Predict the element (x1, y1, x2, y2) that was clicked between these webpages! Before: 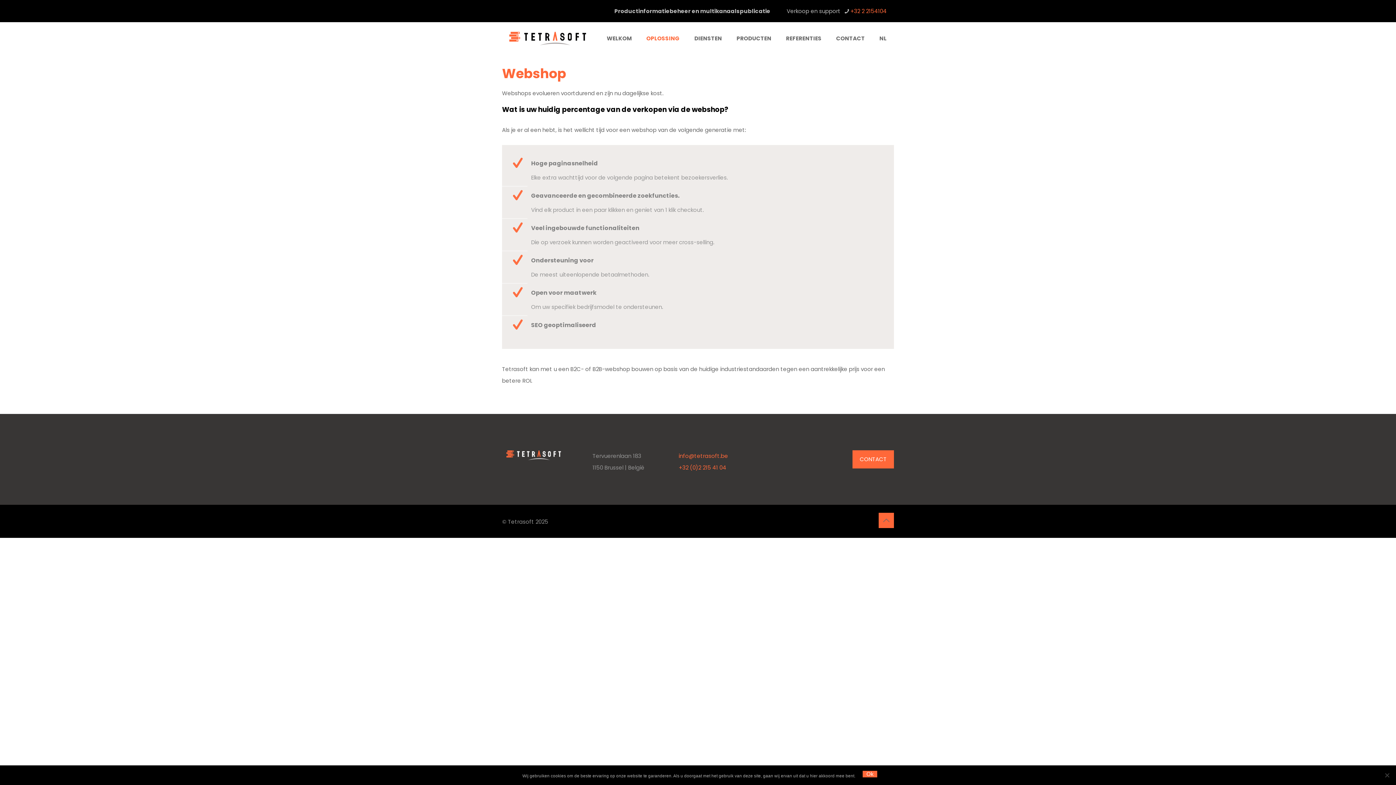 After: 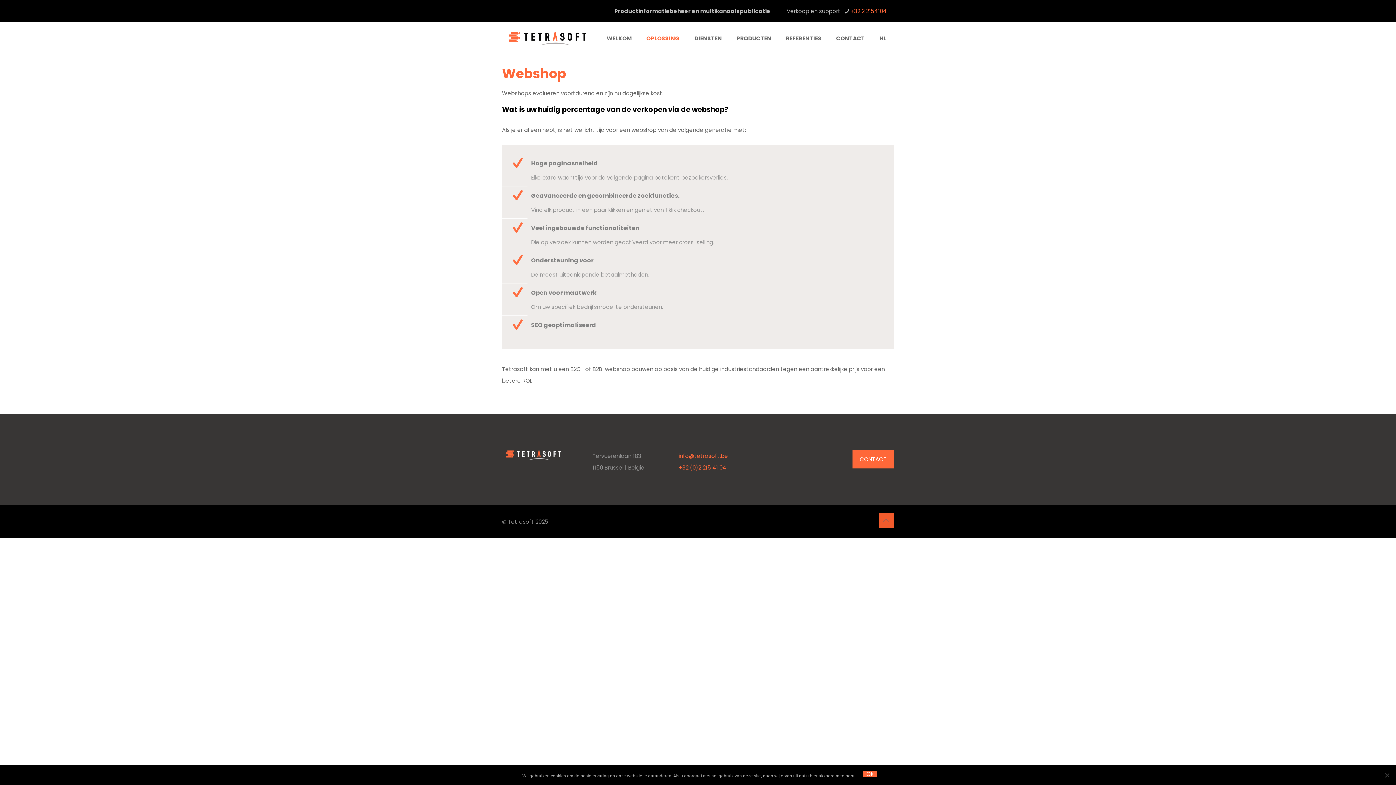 Action: bbox: (878, 513, 894, 528) label: Back to top icon